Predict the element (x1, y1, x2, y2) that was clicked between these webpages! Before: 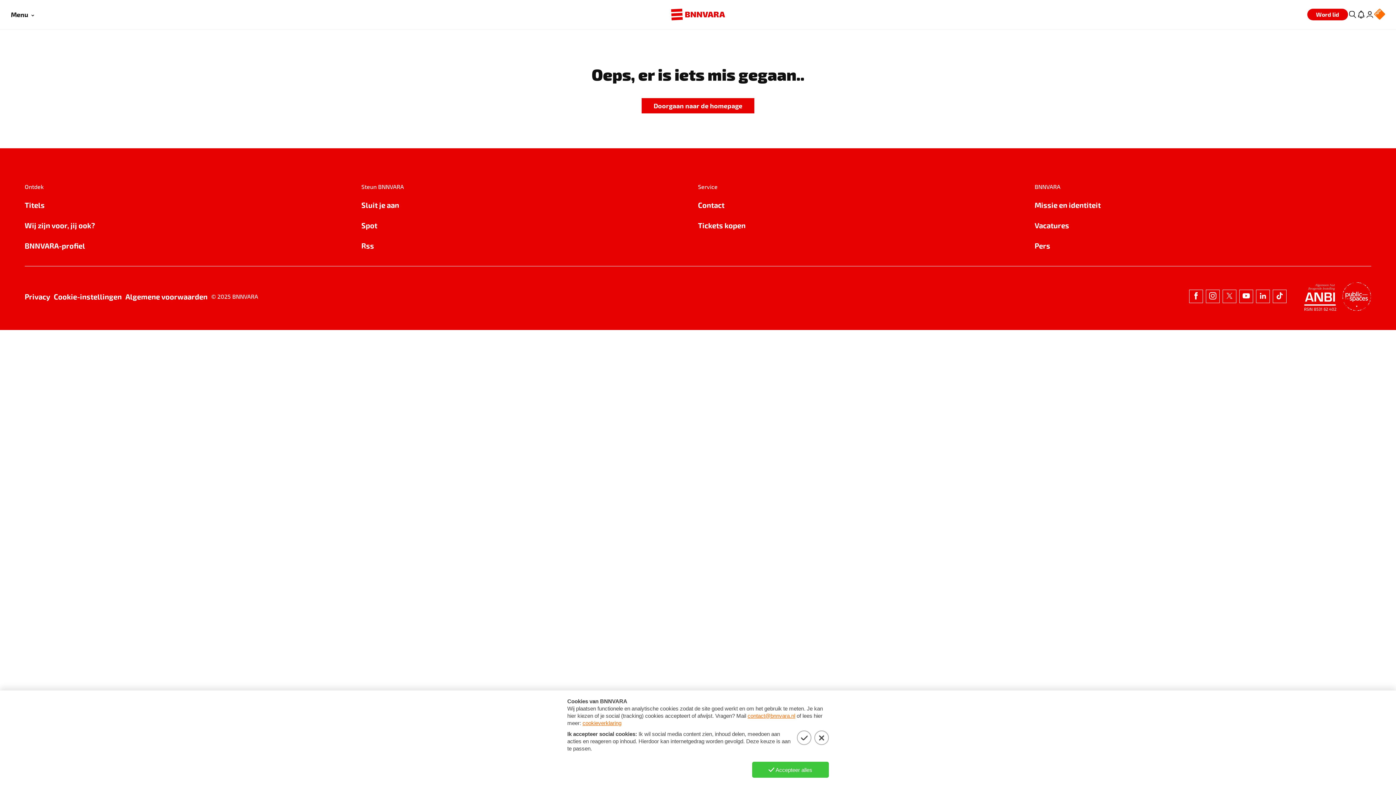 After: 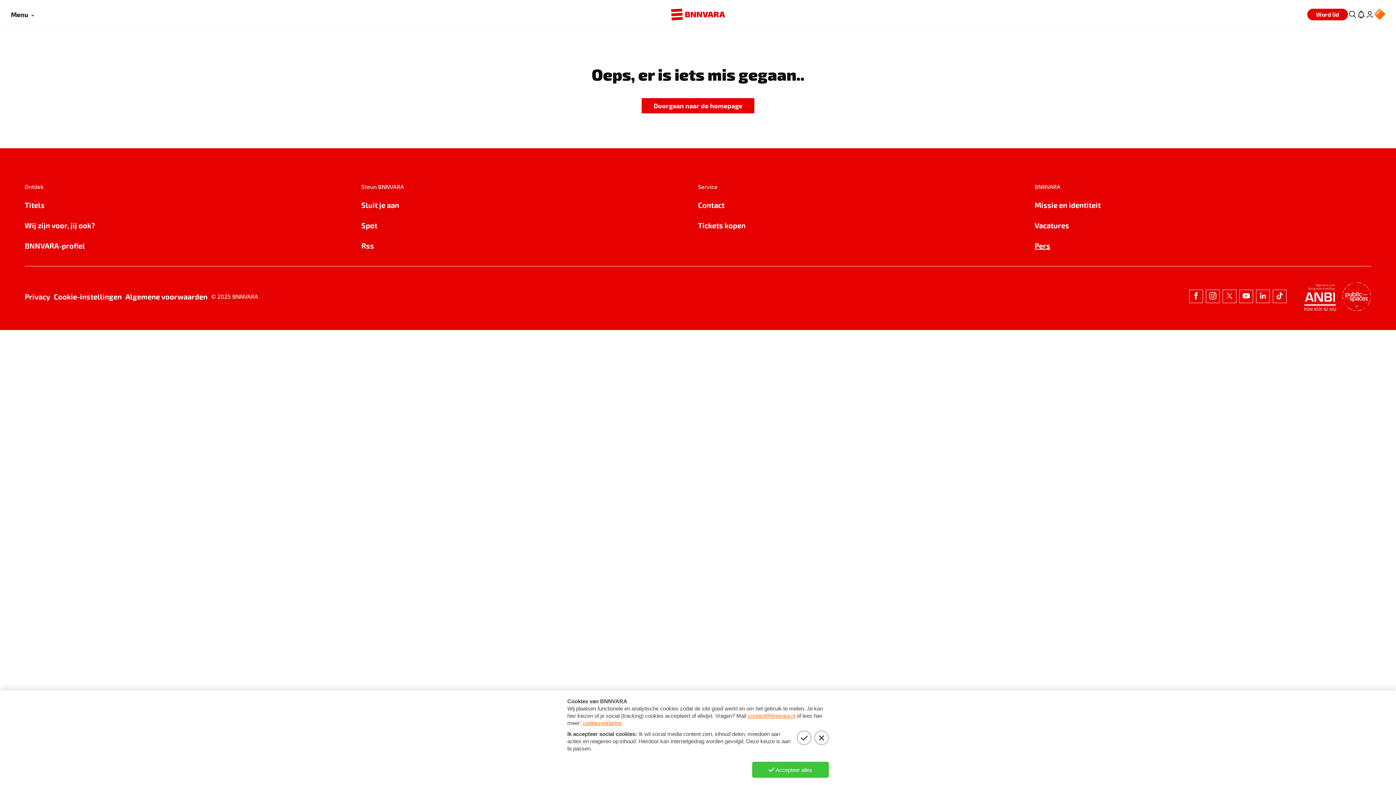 Action: bbox: (1034, 240, 1371, 251) label: Pers